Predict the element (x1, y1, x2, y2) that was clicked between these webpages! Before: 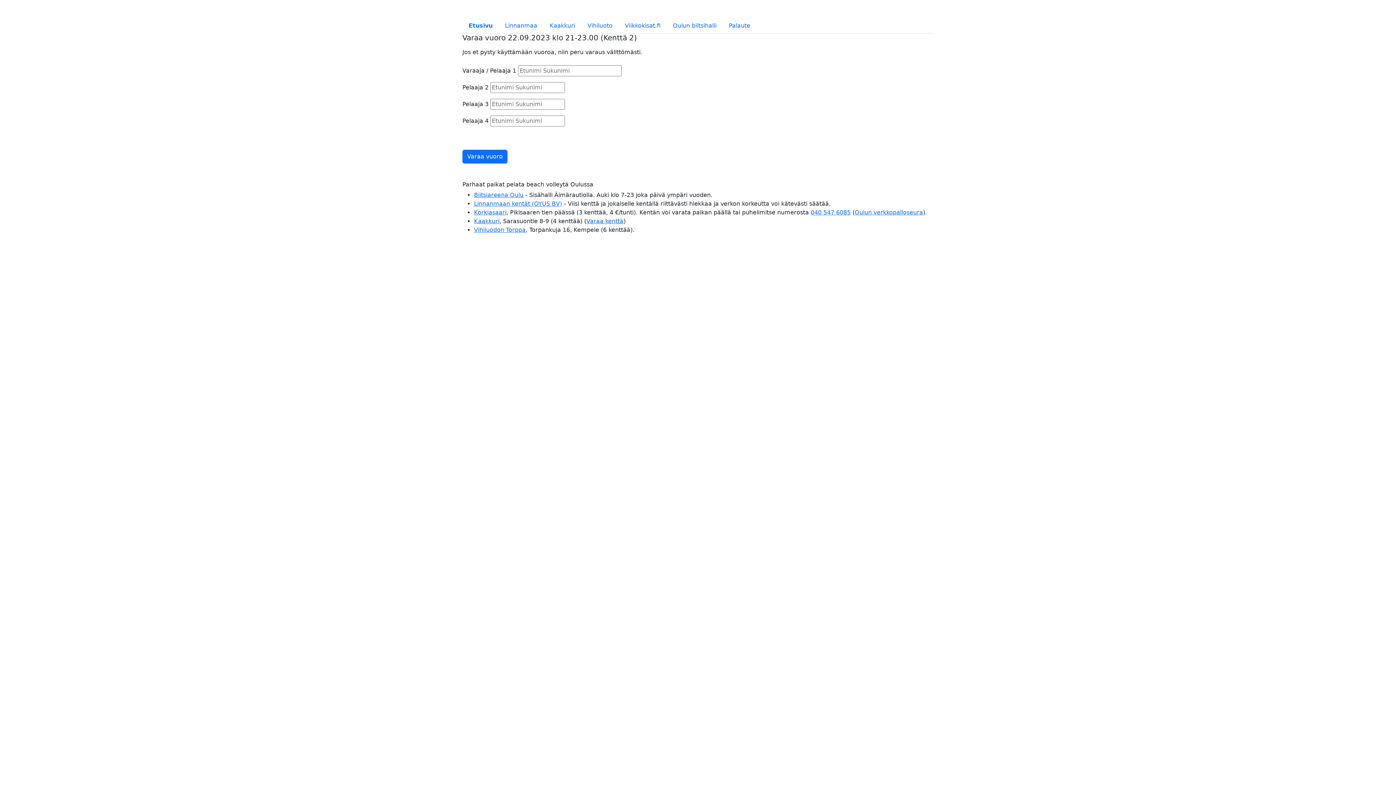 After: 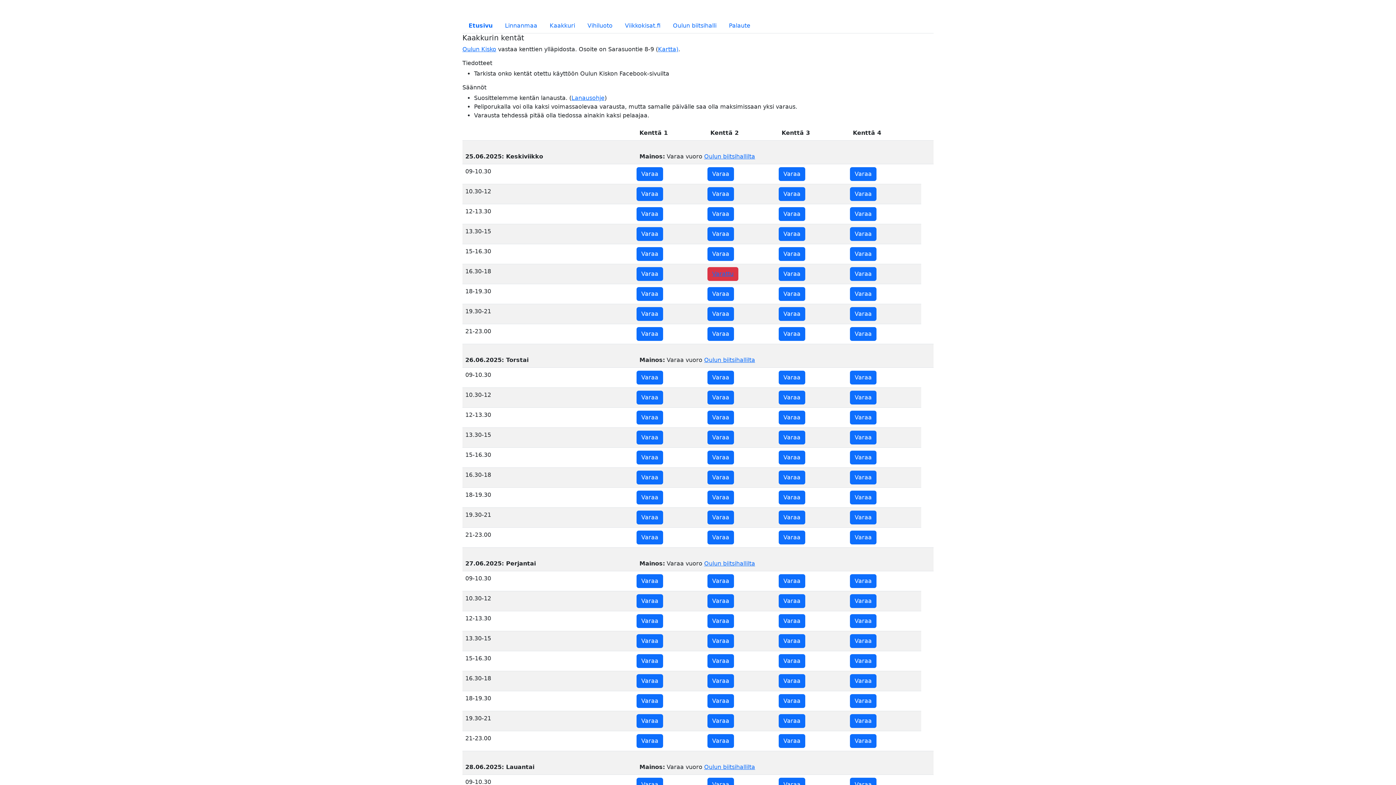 Action: label: Varaa kenttä bbox: (586, 217, 623, 224)